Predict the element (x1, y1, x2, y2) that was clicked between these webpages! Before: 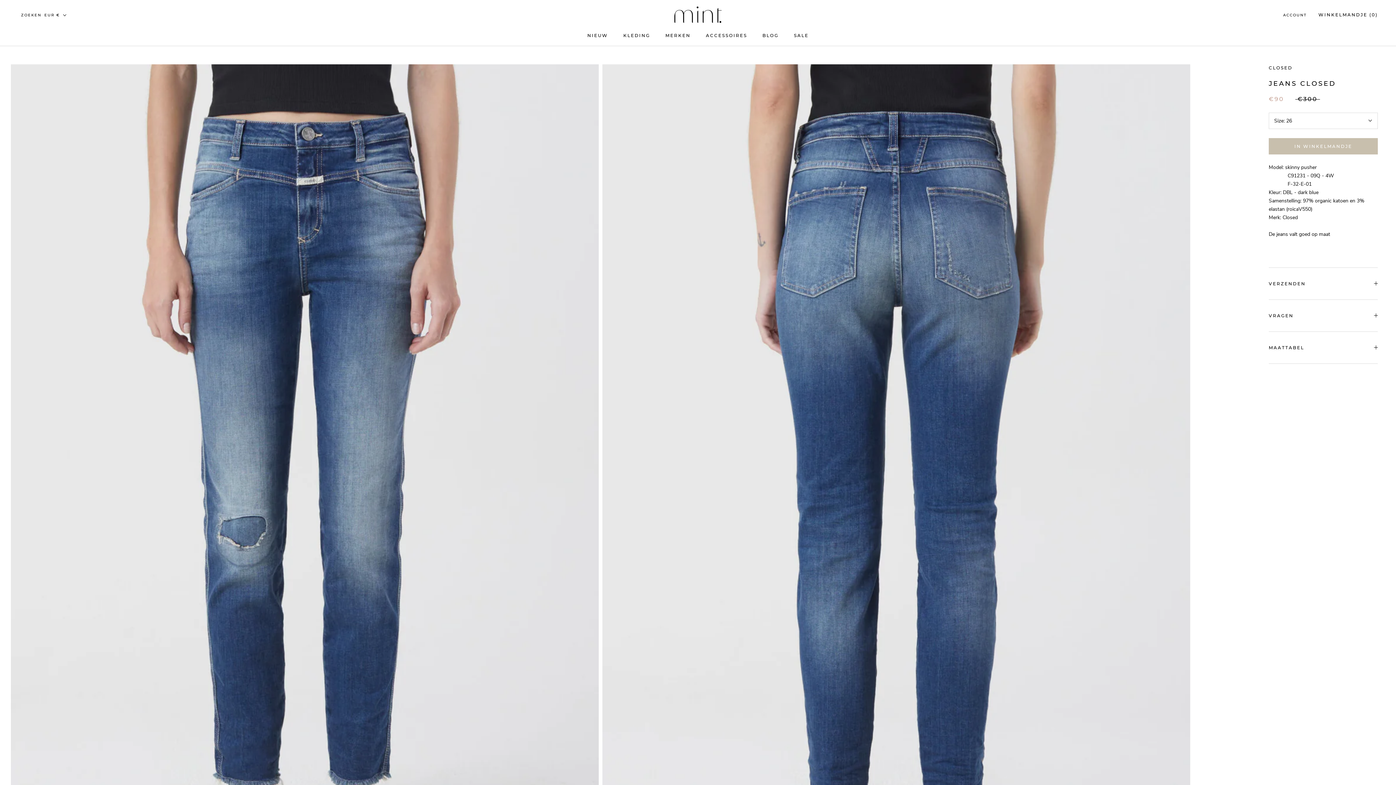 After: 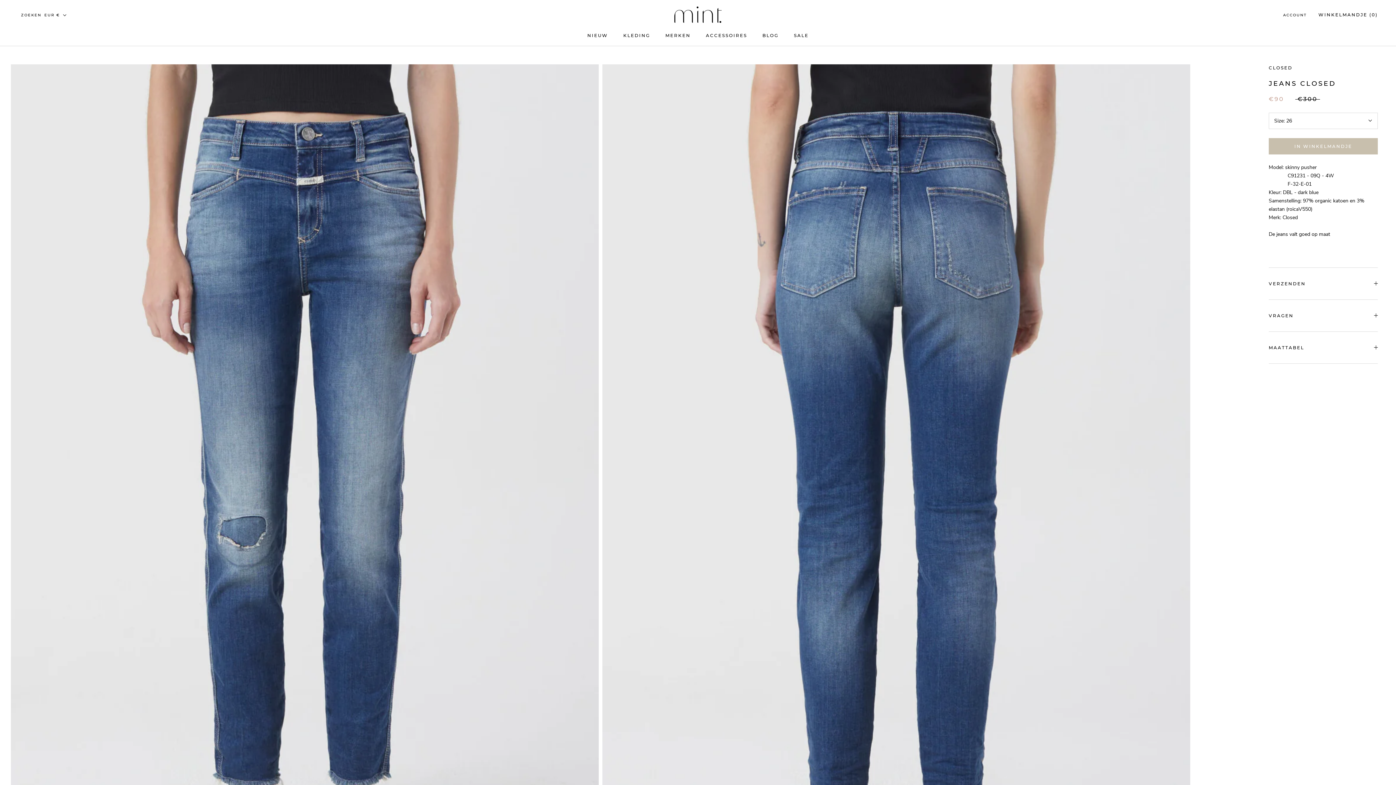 Action: label:   bbox: (1312, 11, 1313, 18)